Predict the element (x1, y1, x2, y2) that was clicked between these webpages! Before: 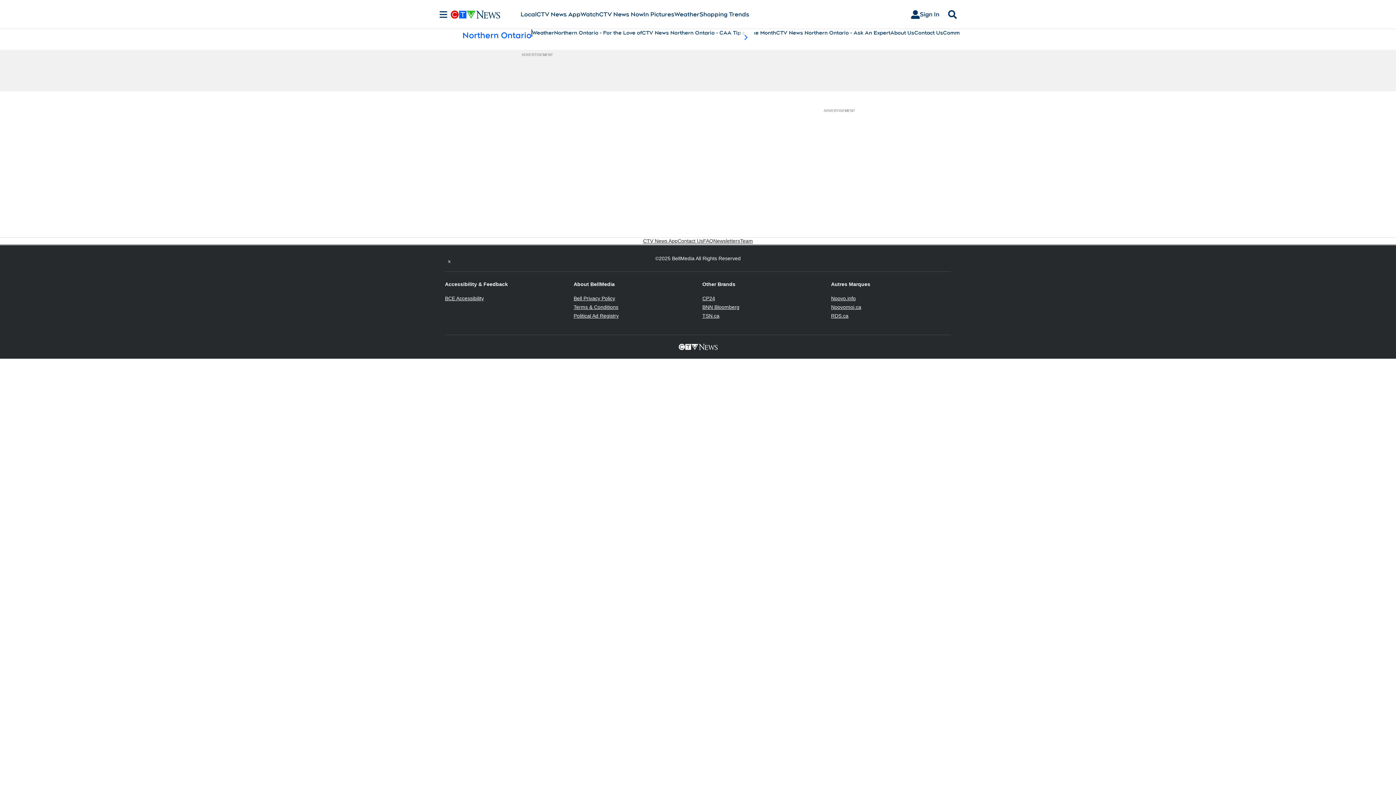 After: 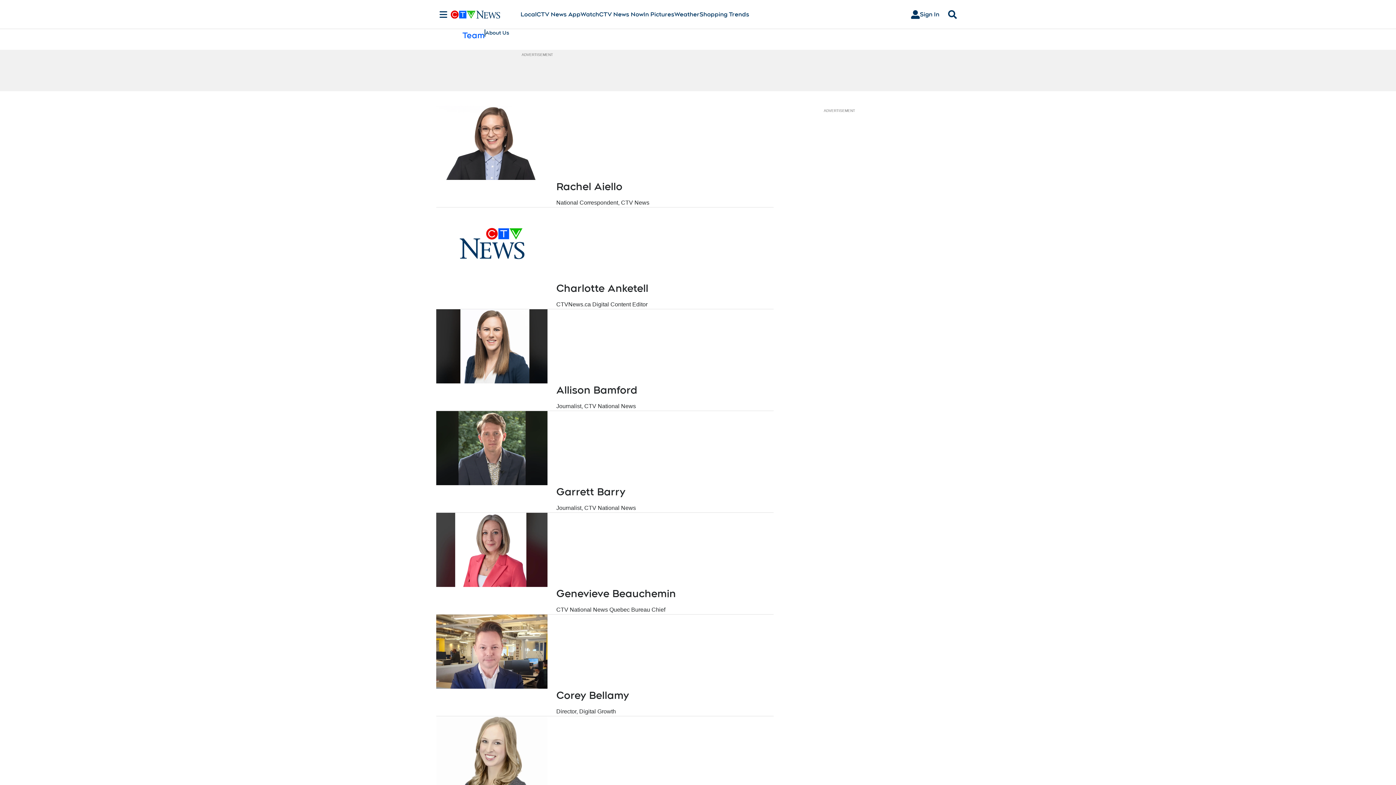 Action: bbox: (740, 237, 753, 244) label: Team